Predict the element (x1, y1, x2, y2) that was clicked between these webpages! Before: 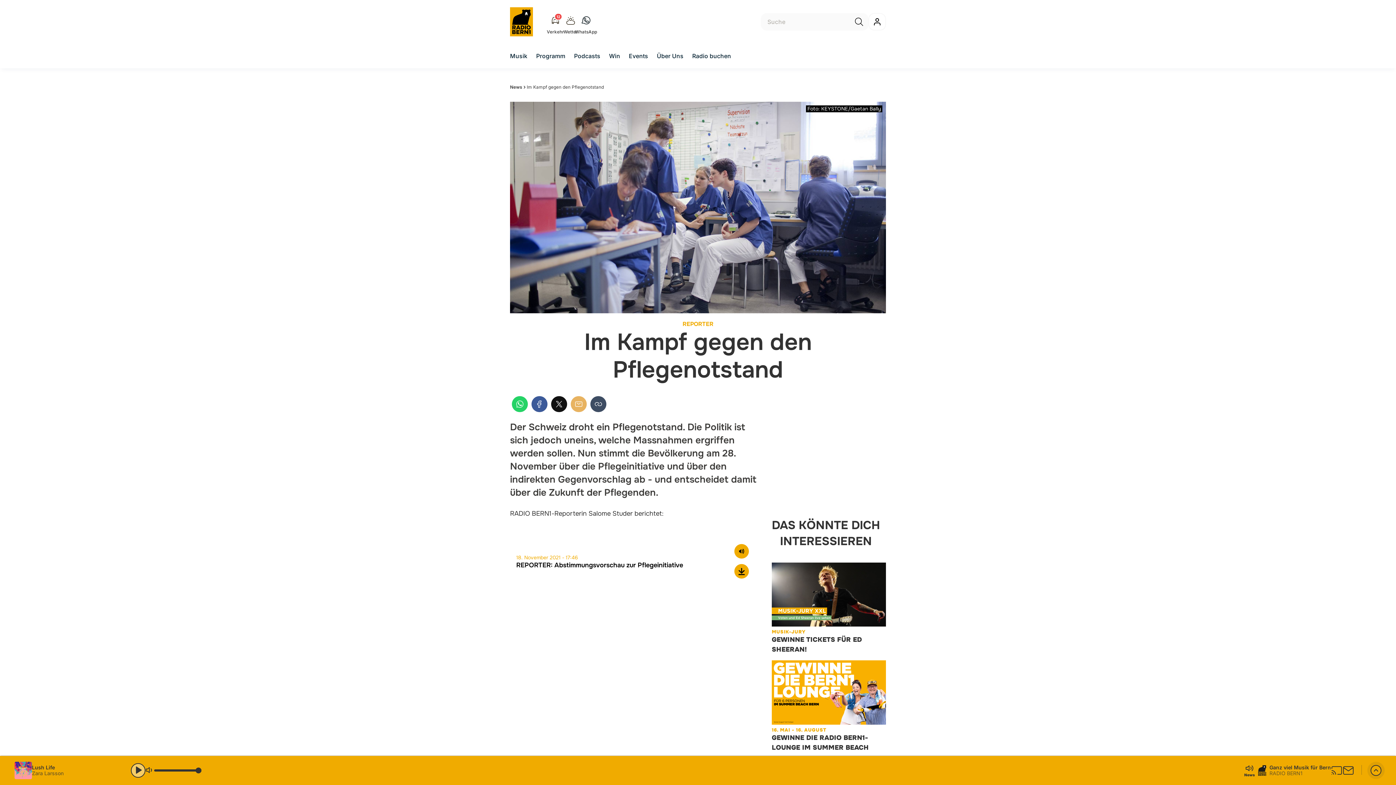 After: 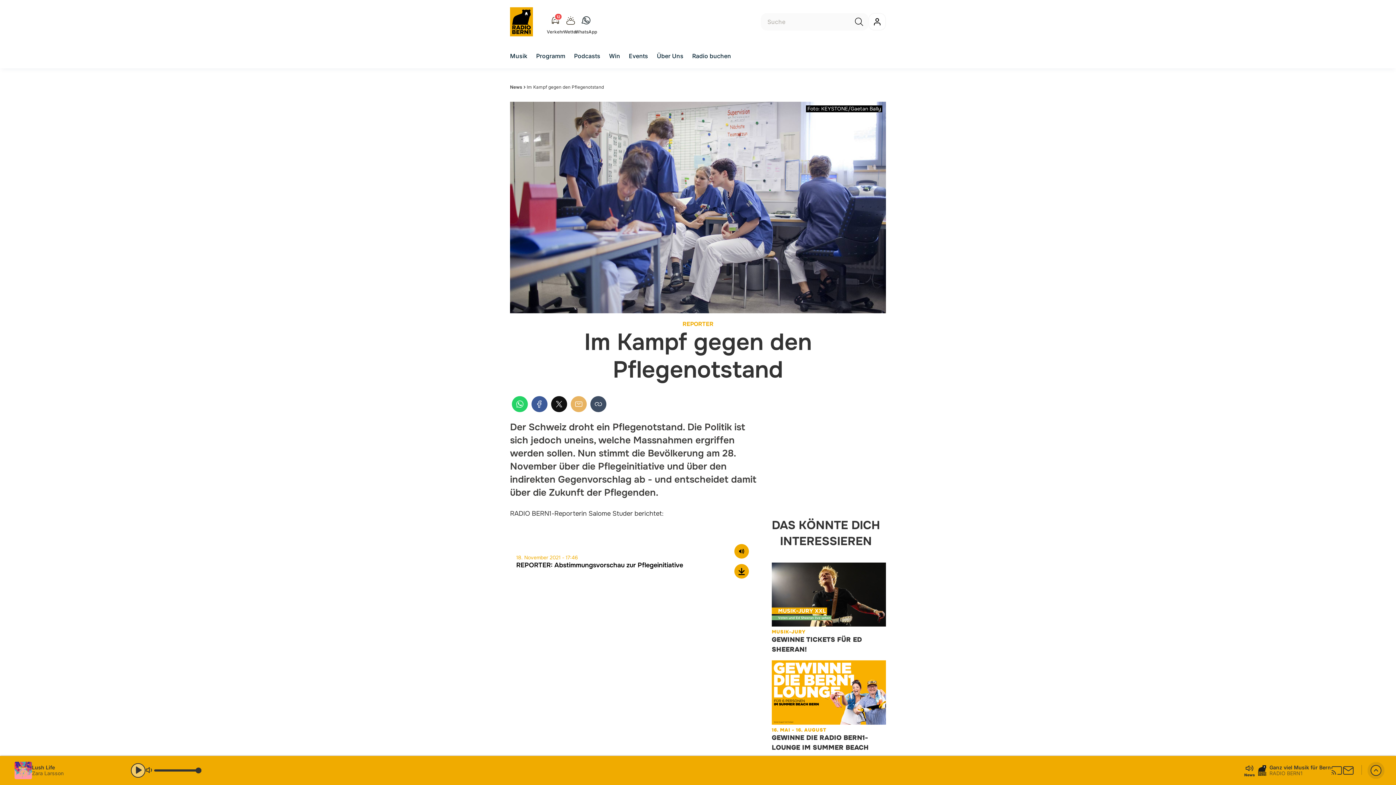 Action: label: Wetter bbox: (563, 10, 578, 33)